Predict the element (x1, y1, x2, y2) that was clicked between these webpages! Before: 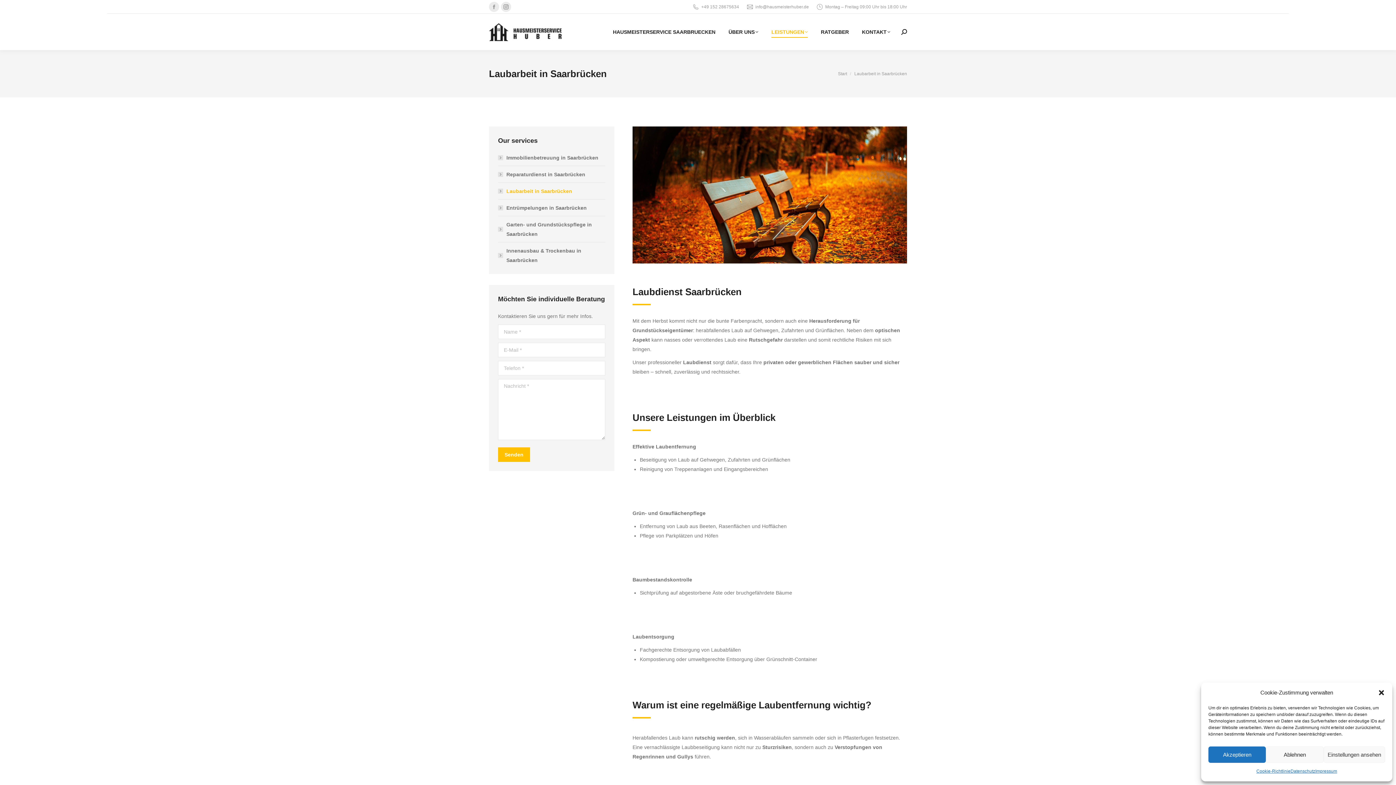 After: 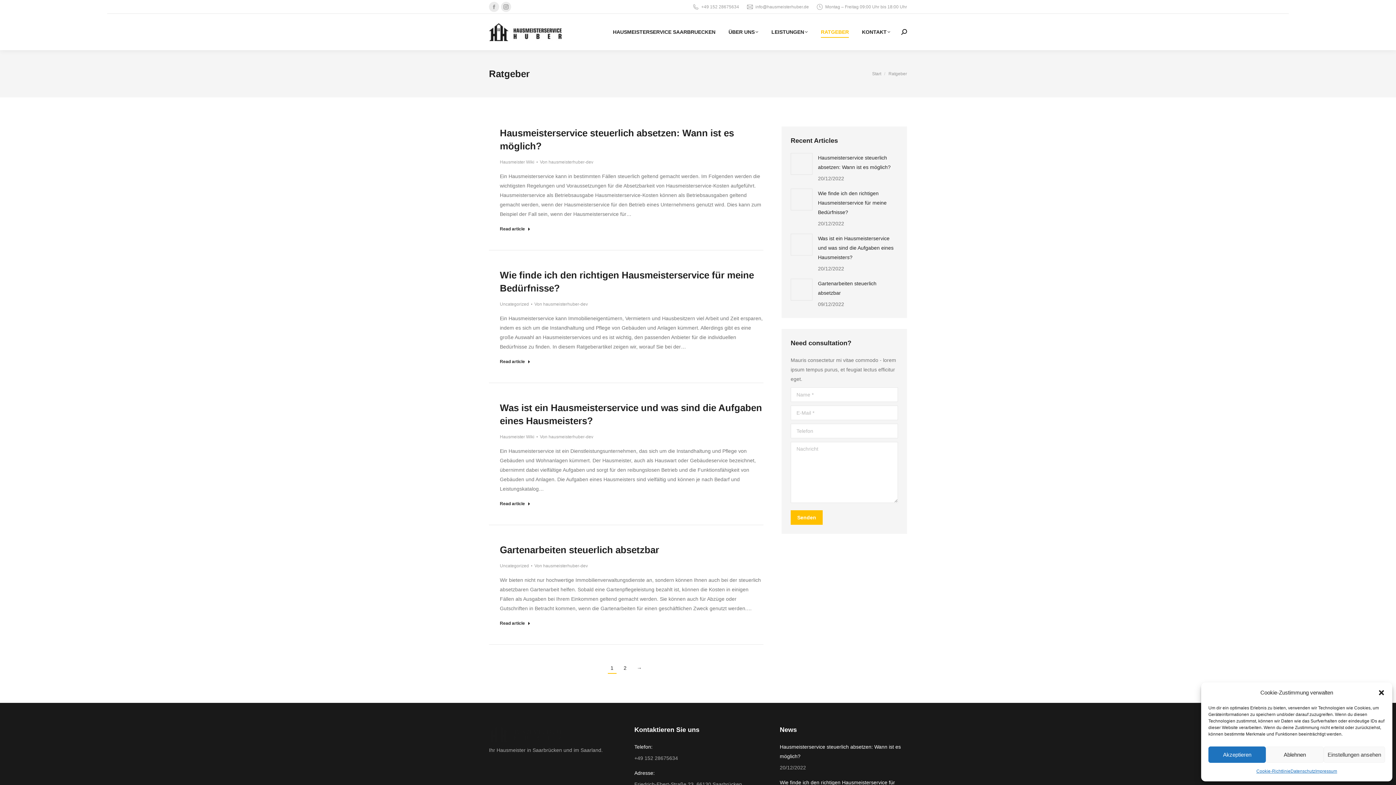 Action: bbox: (821, 17, 849, 46) label: RATGEBER